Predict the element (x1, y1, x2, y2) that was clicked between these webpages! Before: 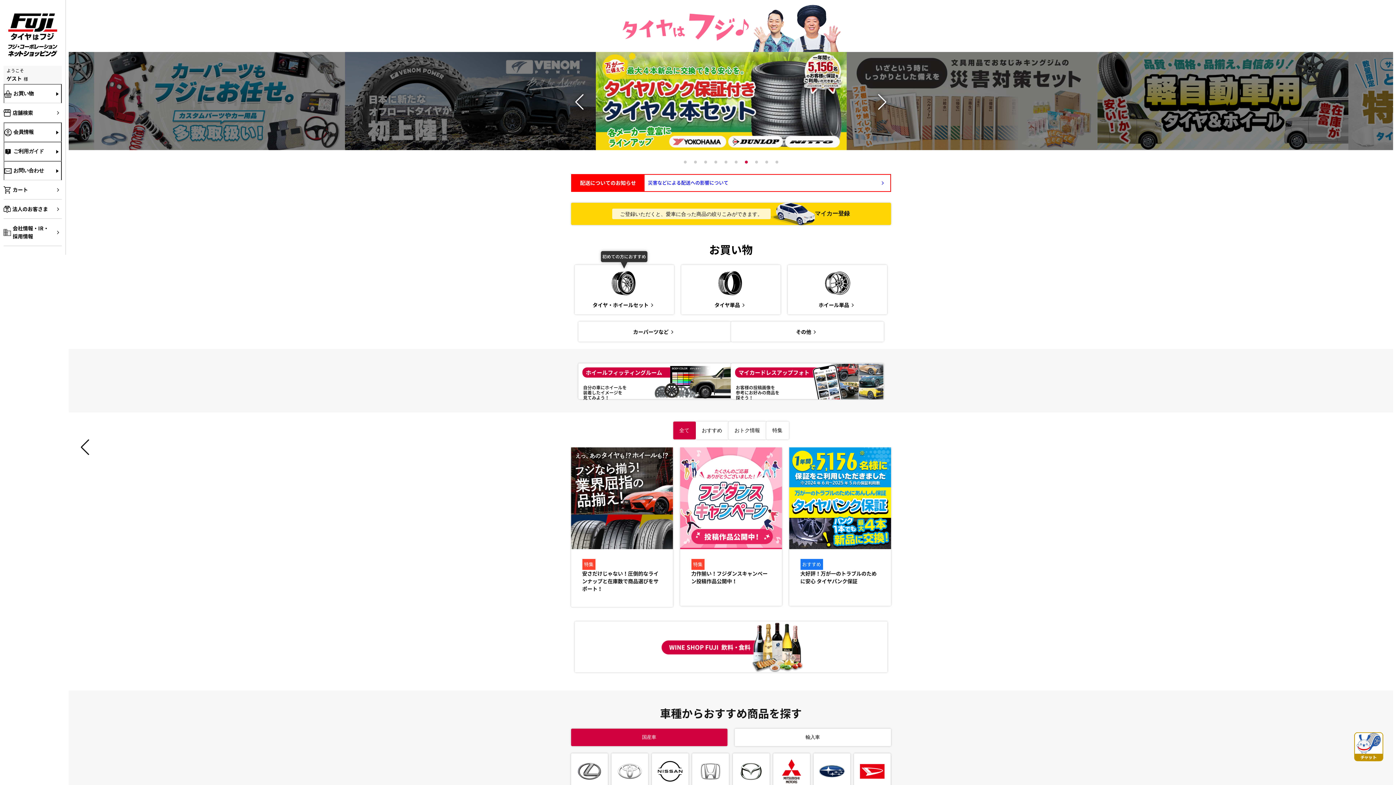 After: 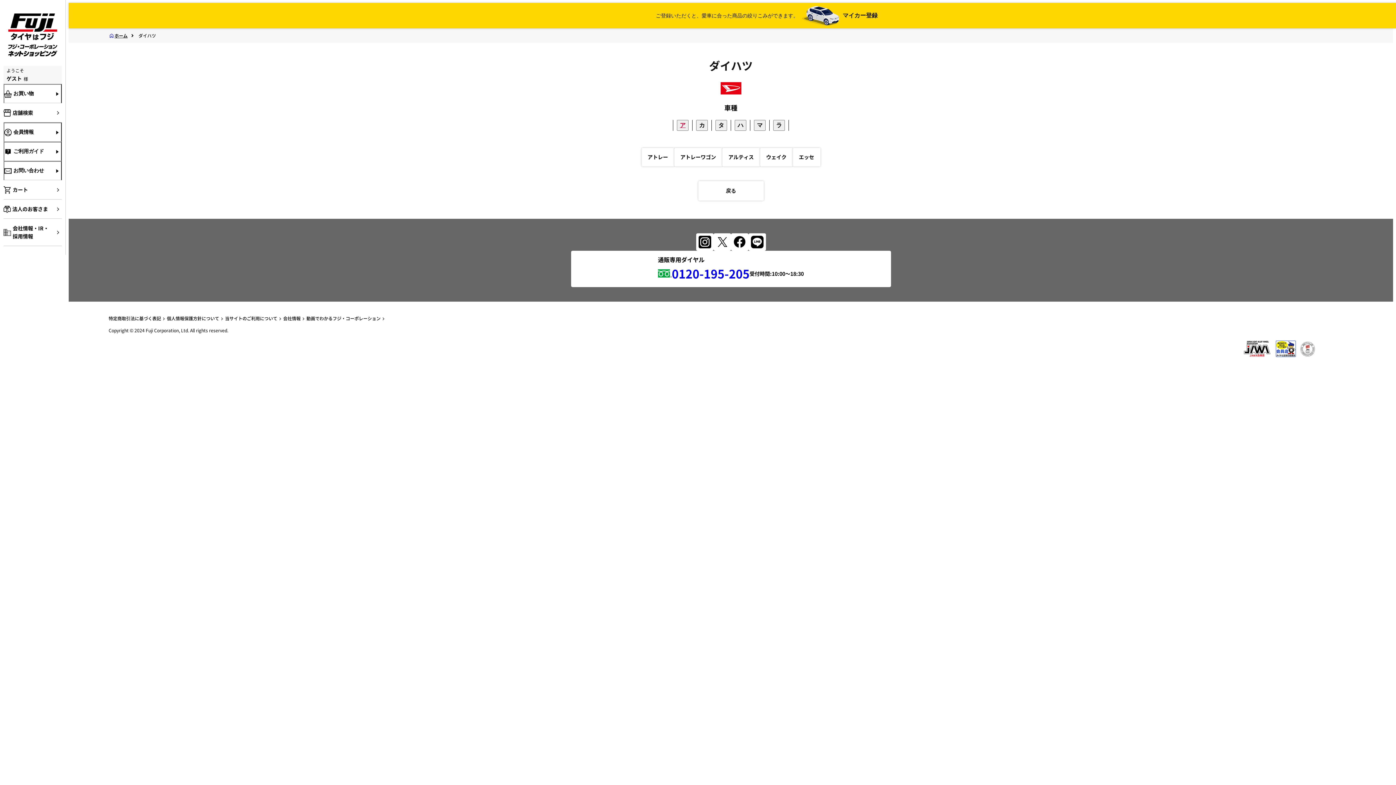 Action: label: ダイハツ bbox: (854, 753, 891, 798)